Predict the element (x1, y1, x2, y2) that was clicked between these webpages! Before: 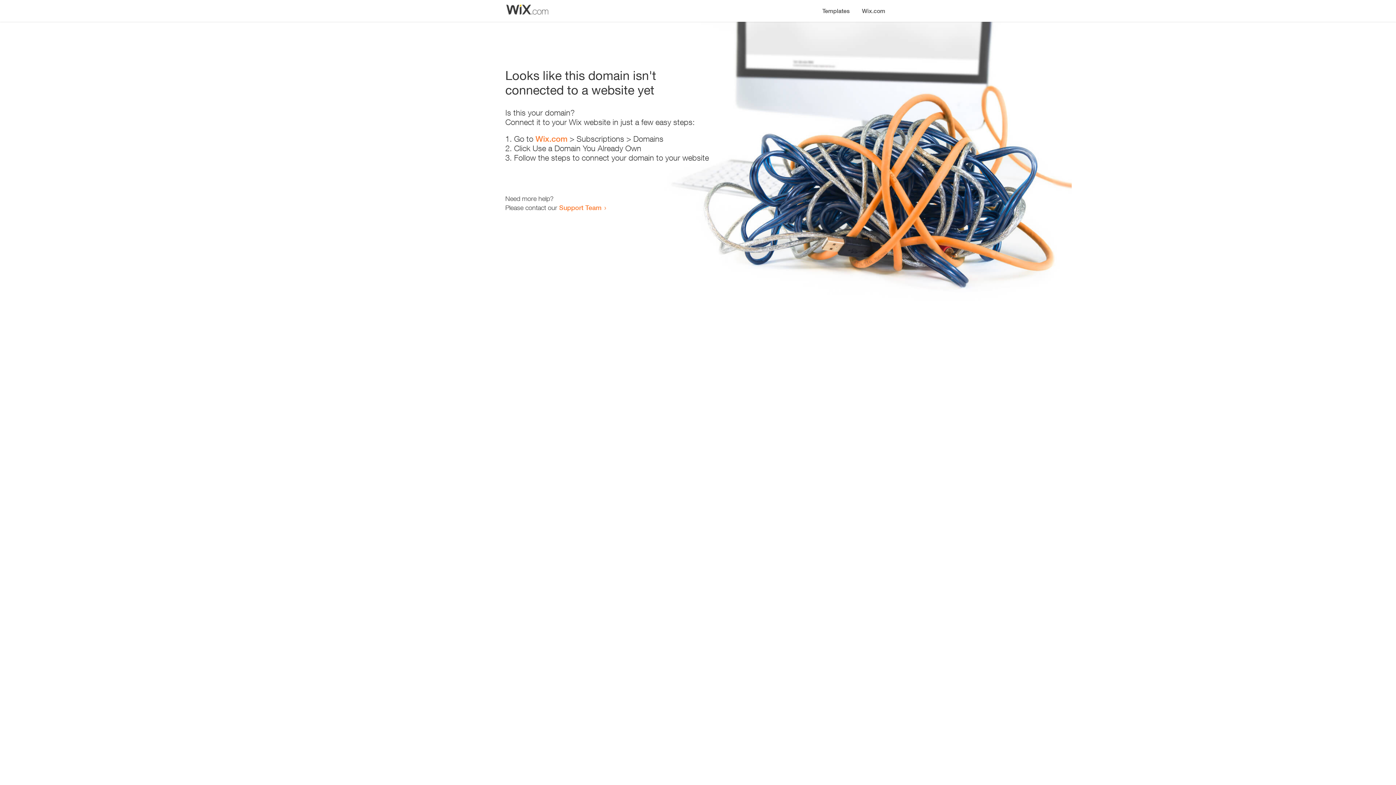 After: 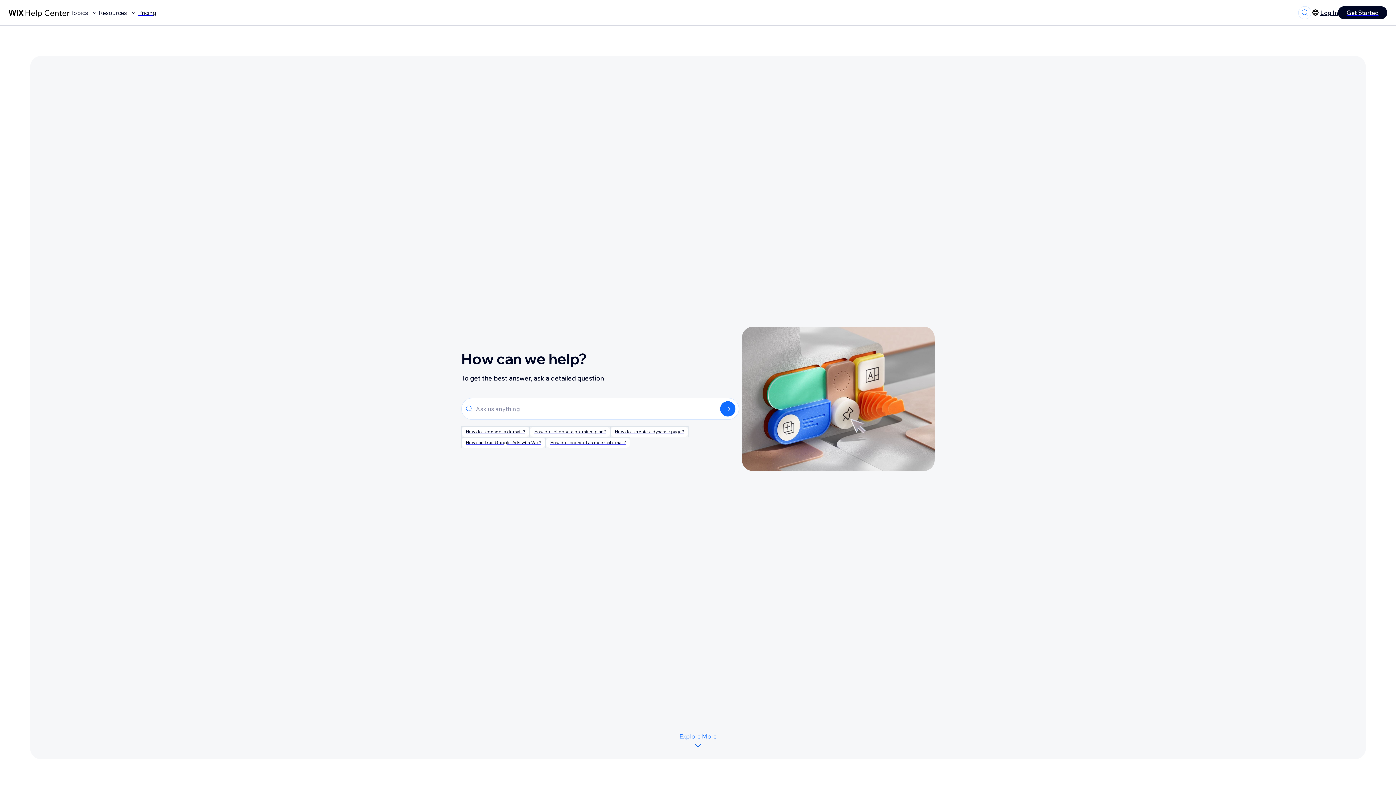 Action: bbox: (559, 203, 601, 211) label: Support Team